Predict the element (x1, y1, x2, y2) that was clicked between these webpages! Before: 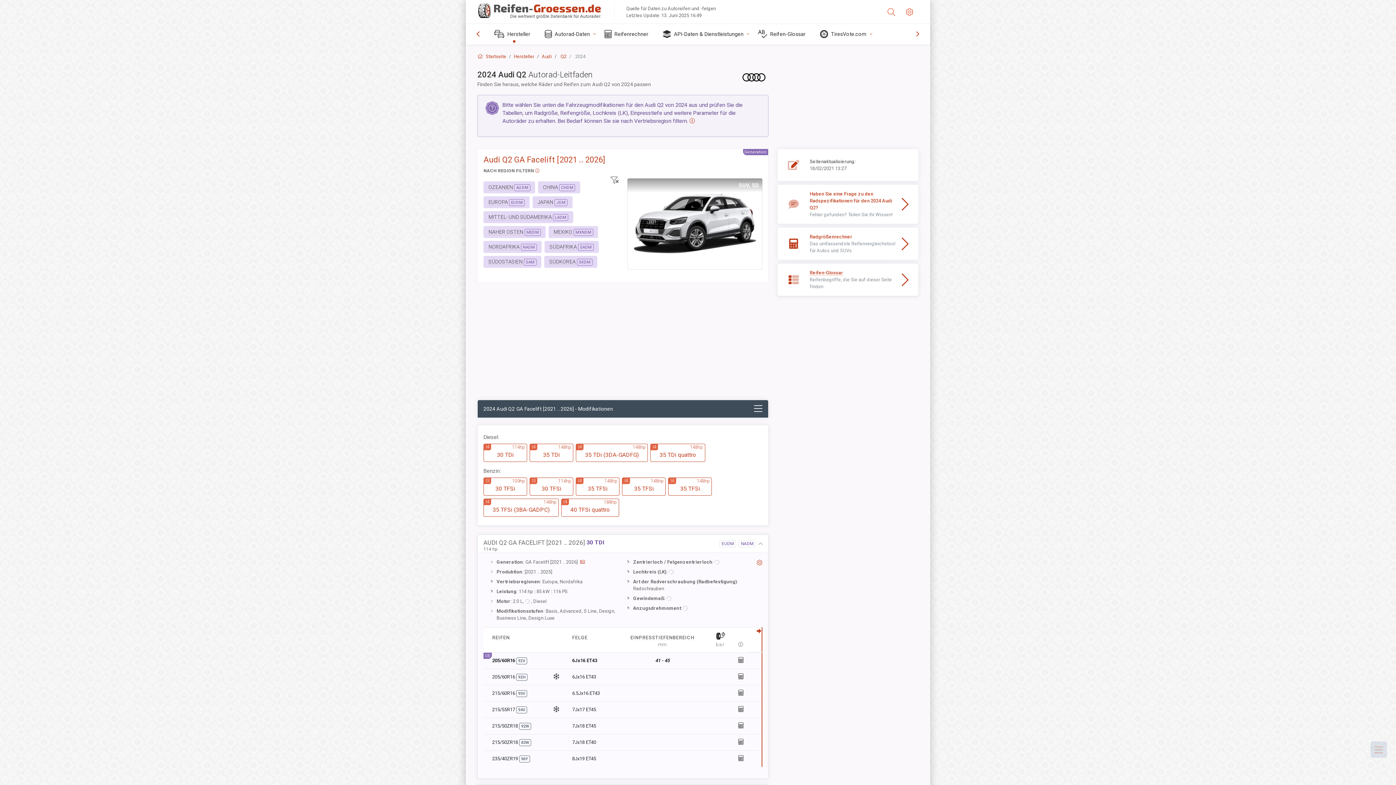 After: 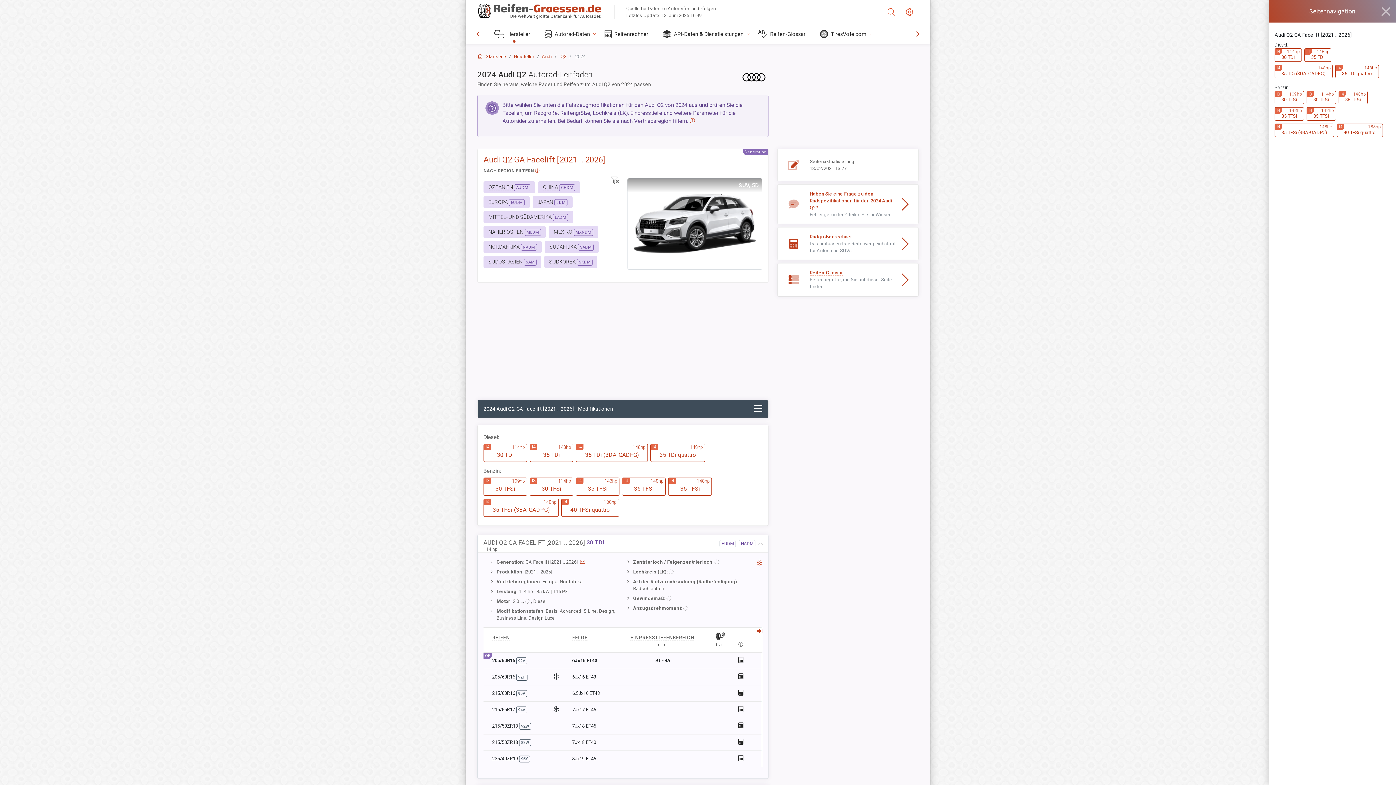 Action: bbox: (752, 403, 768, 414)